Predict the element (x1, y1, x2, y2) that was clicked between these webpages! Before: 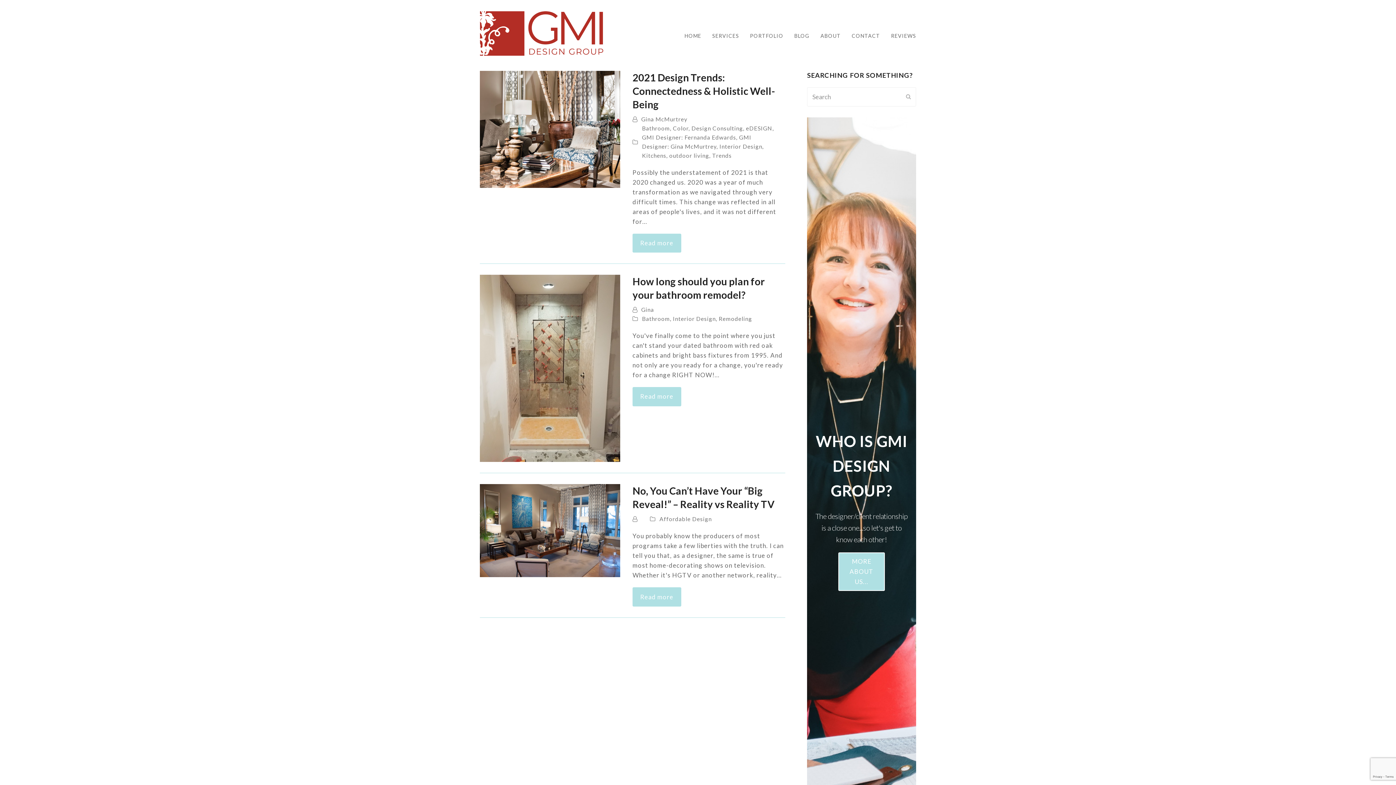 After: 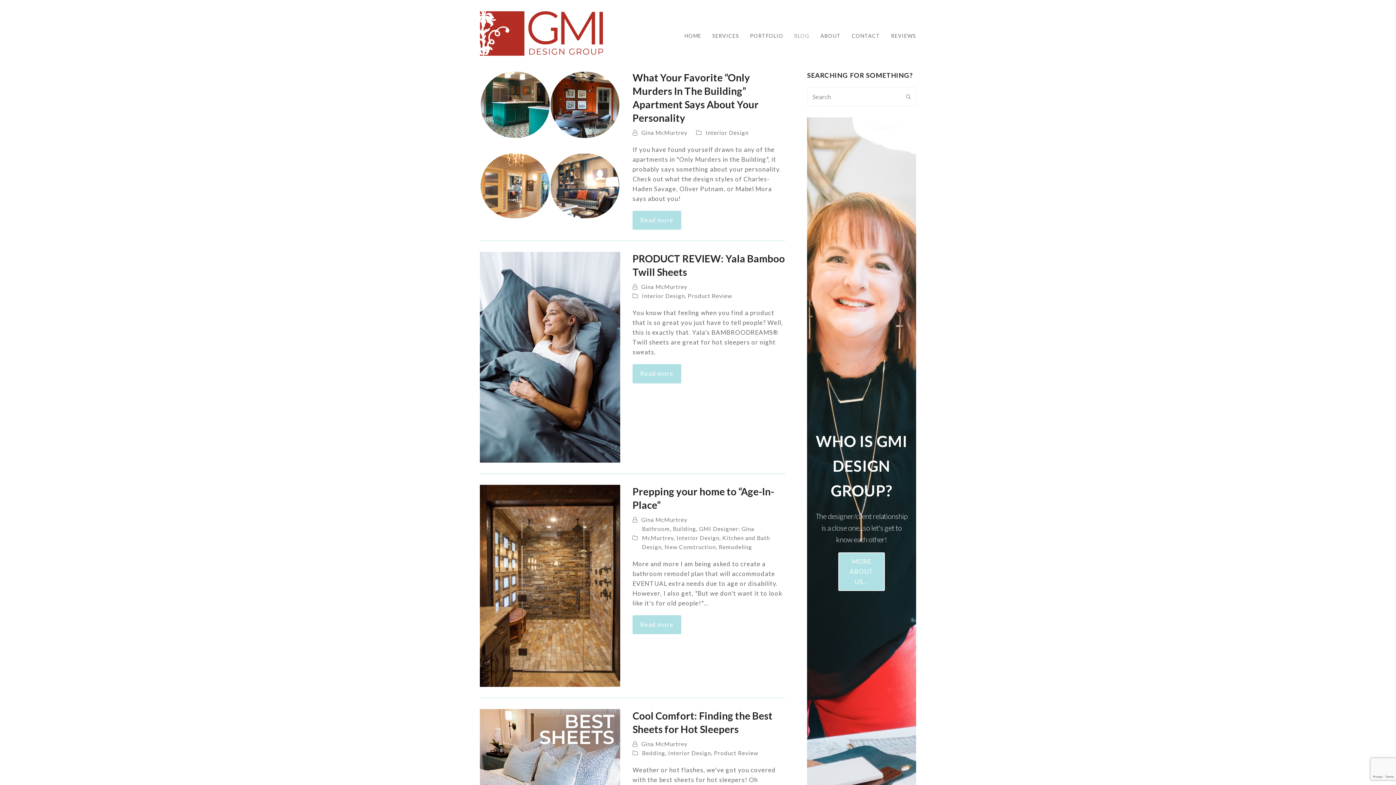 Action: label: BLOG bbox: (789, 26, 815, 44)